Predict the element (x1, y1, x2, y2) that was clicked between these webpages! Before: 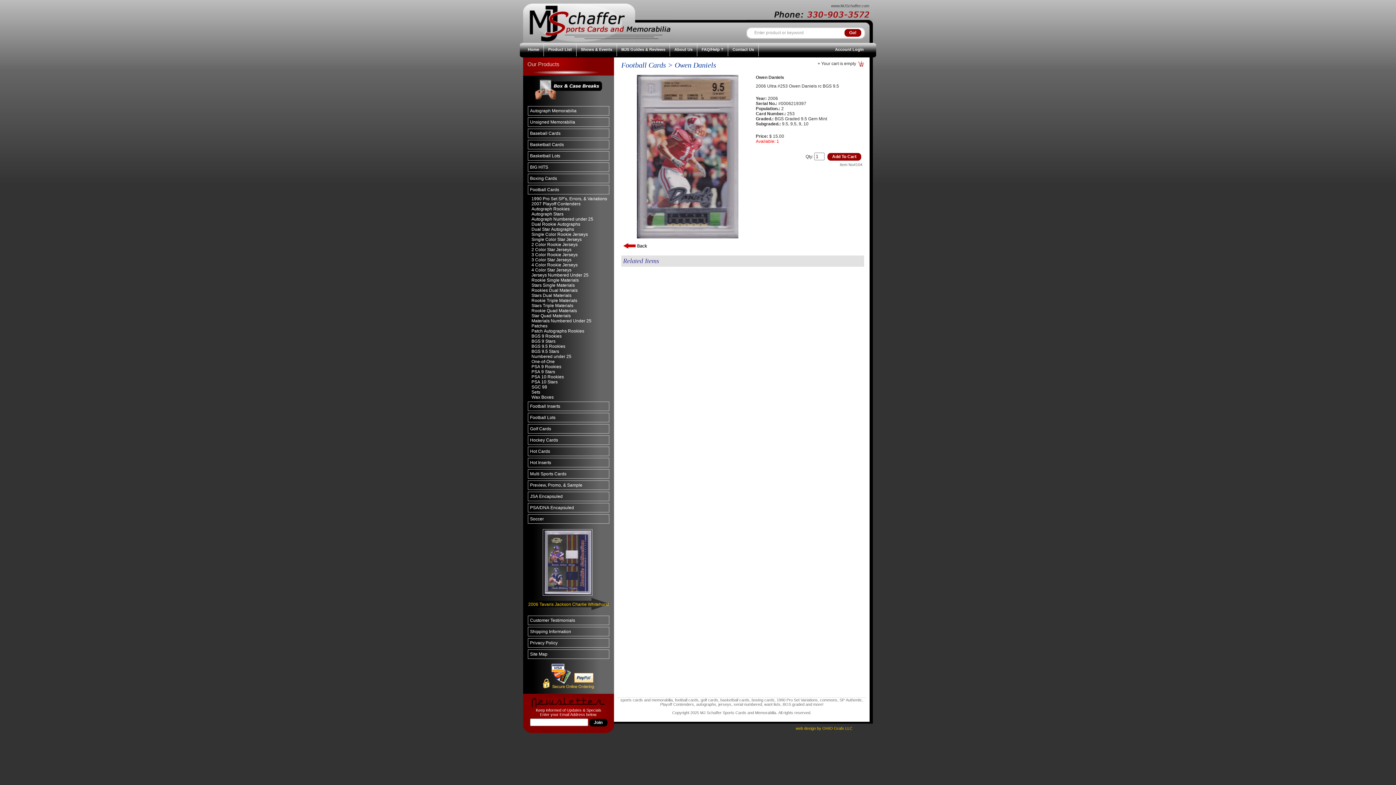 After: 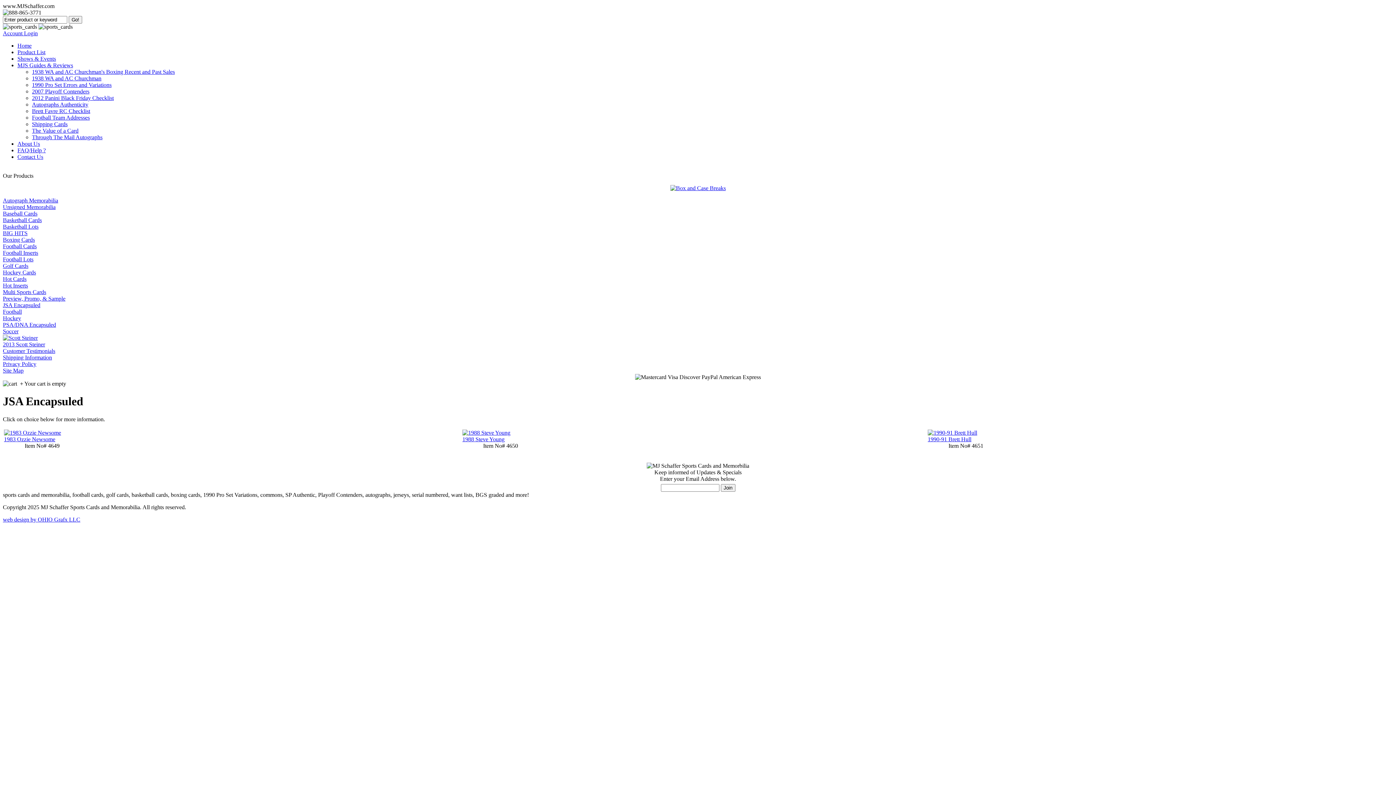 Action: label: JSA Encapsuled bbox: (528, 492, 609, 501)